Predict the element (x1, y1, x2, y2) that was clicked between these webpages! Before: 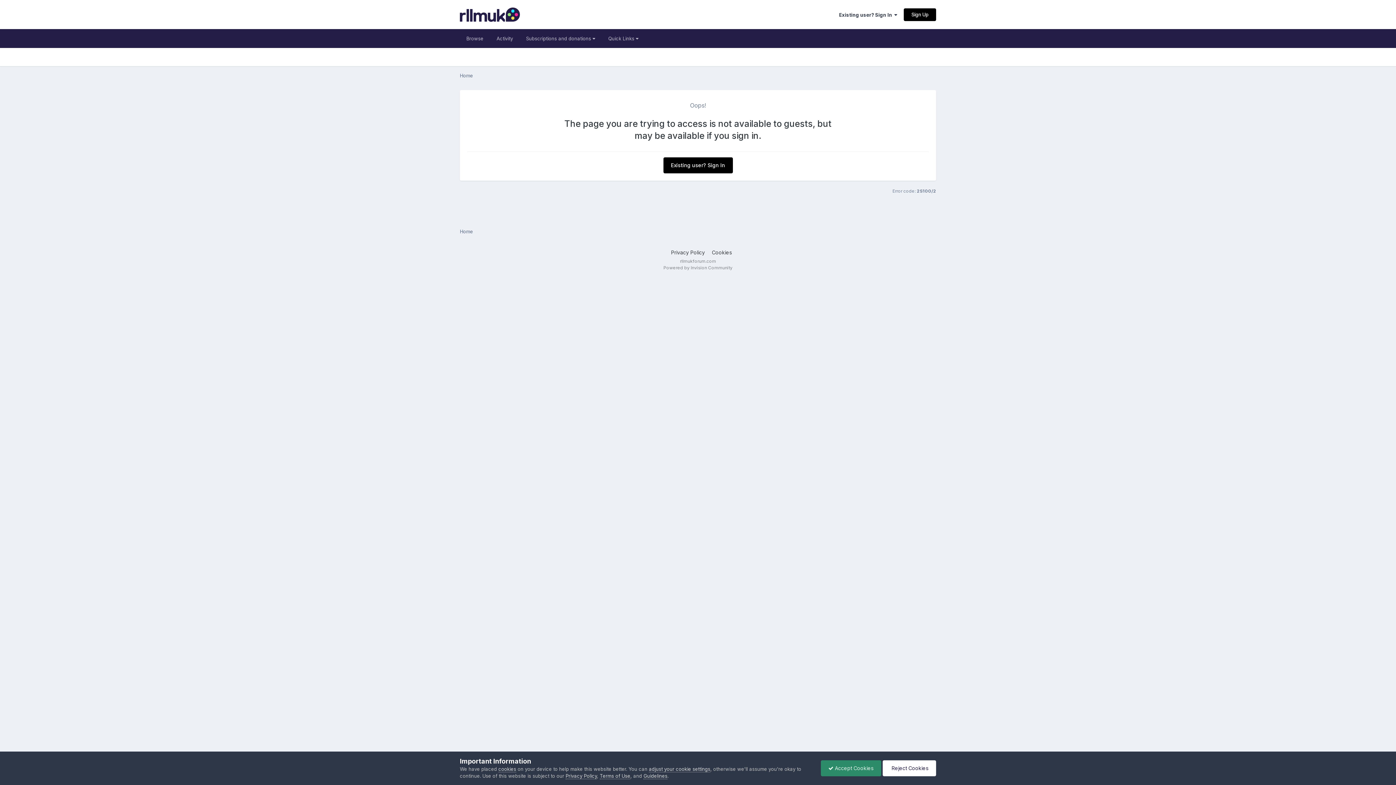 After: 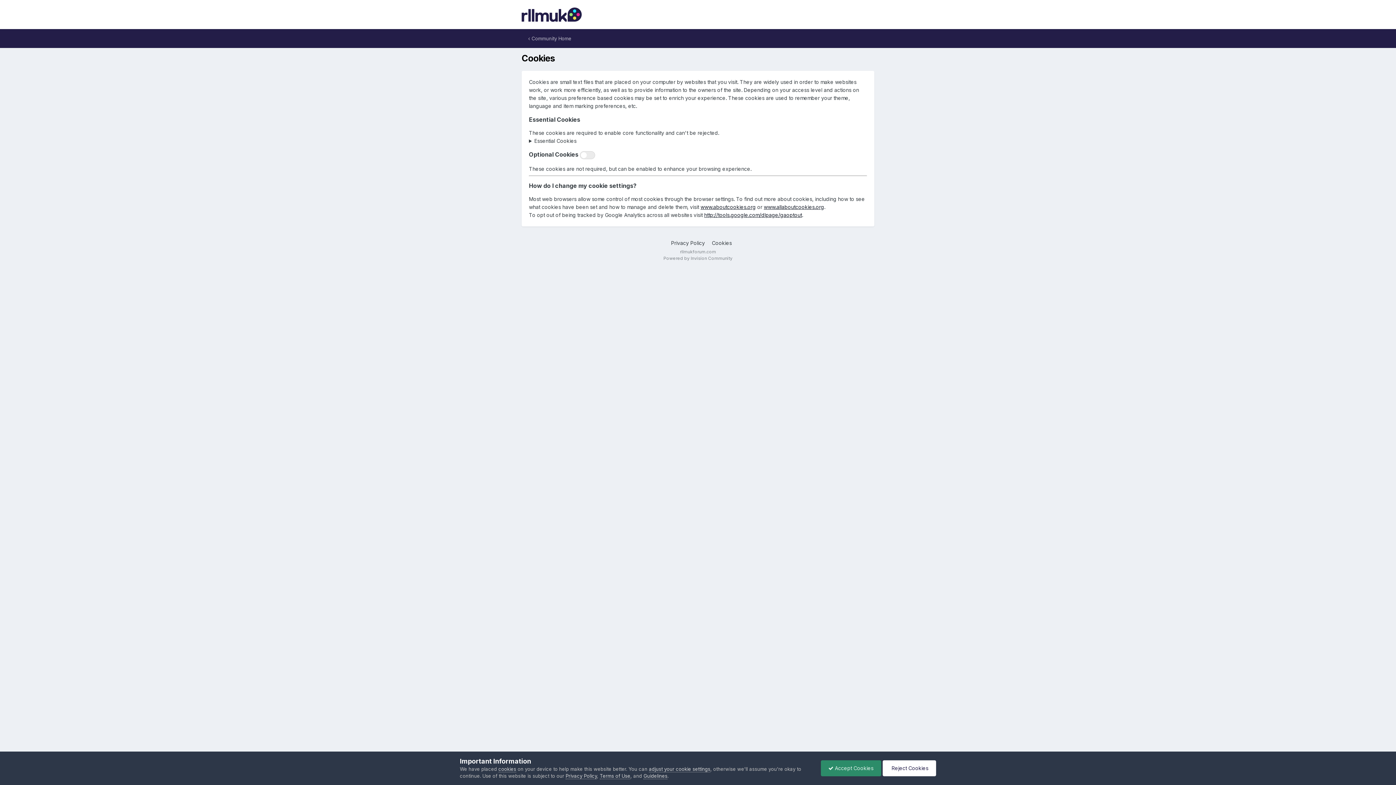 Action: bbox: (649, 766, 710, 772) label: adjust your cookie settings